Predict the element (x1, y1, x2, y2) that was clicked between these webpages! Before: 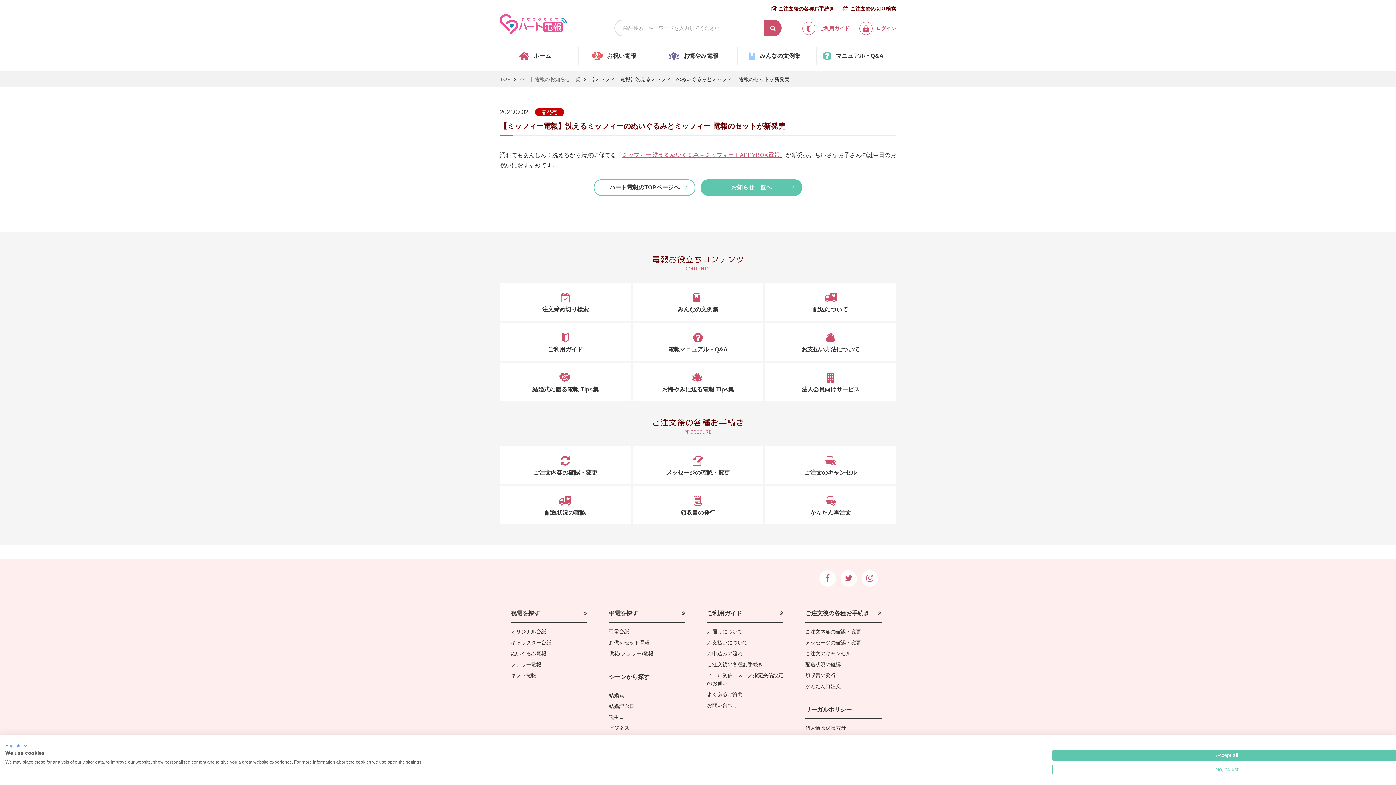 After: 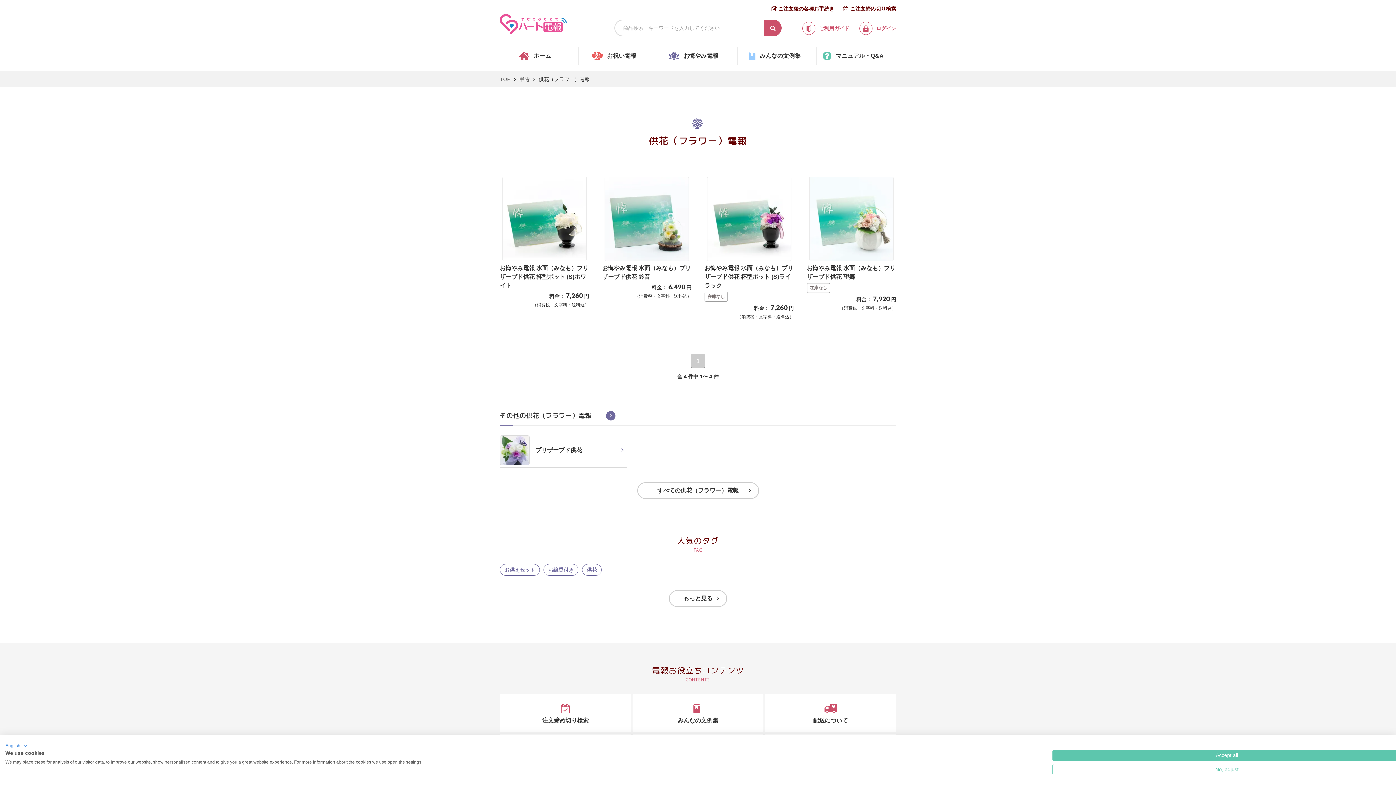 Action: bbox: (609, 650, 653, 656) label: 供花(フラワー)電報